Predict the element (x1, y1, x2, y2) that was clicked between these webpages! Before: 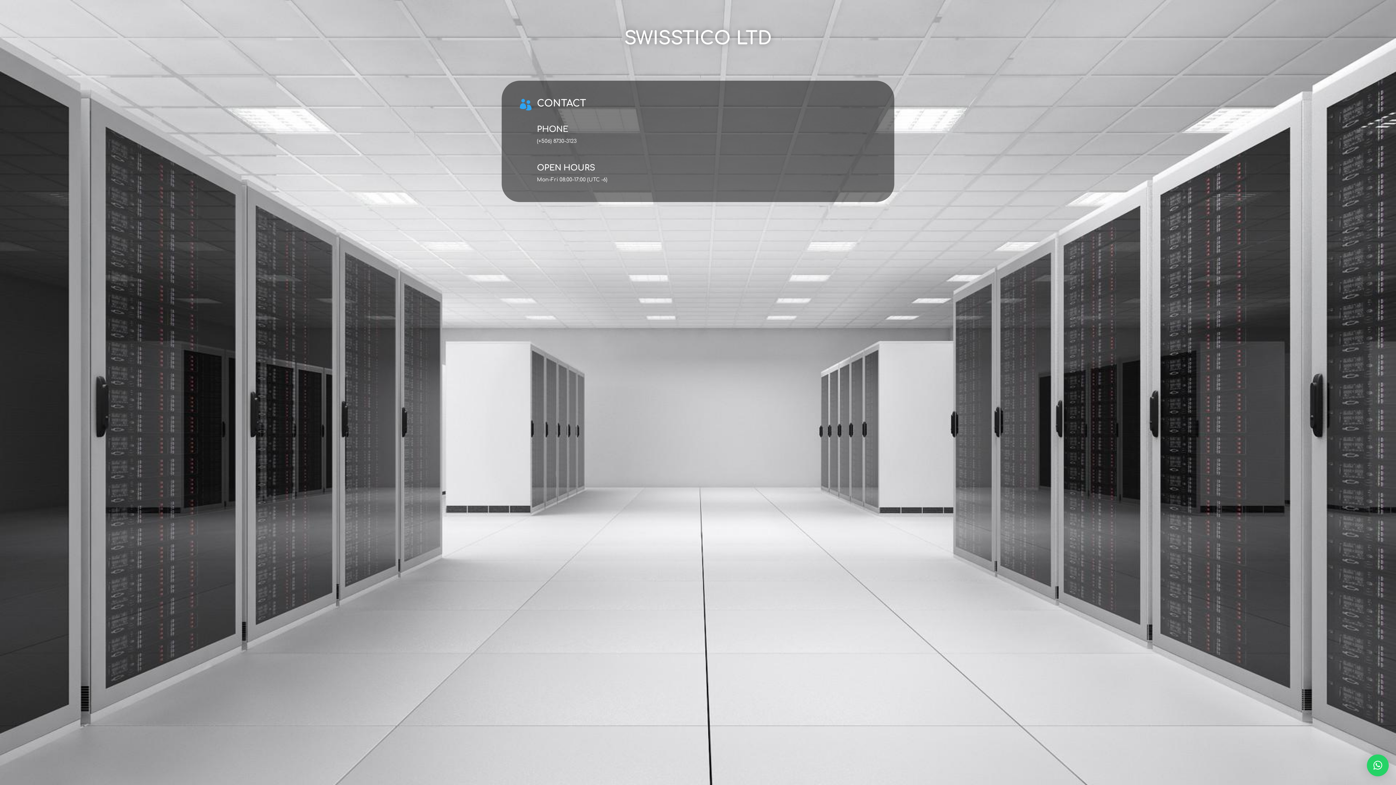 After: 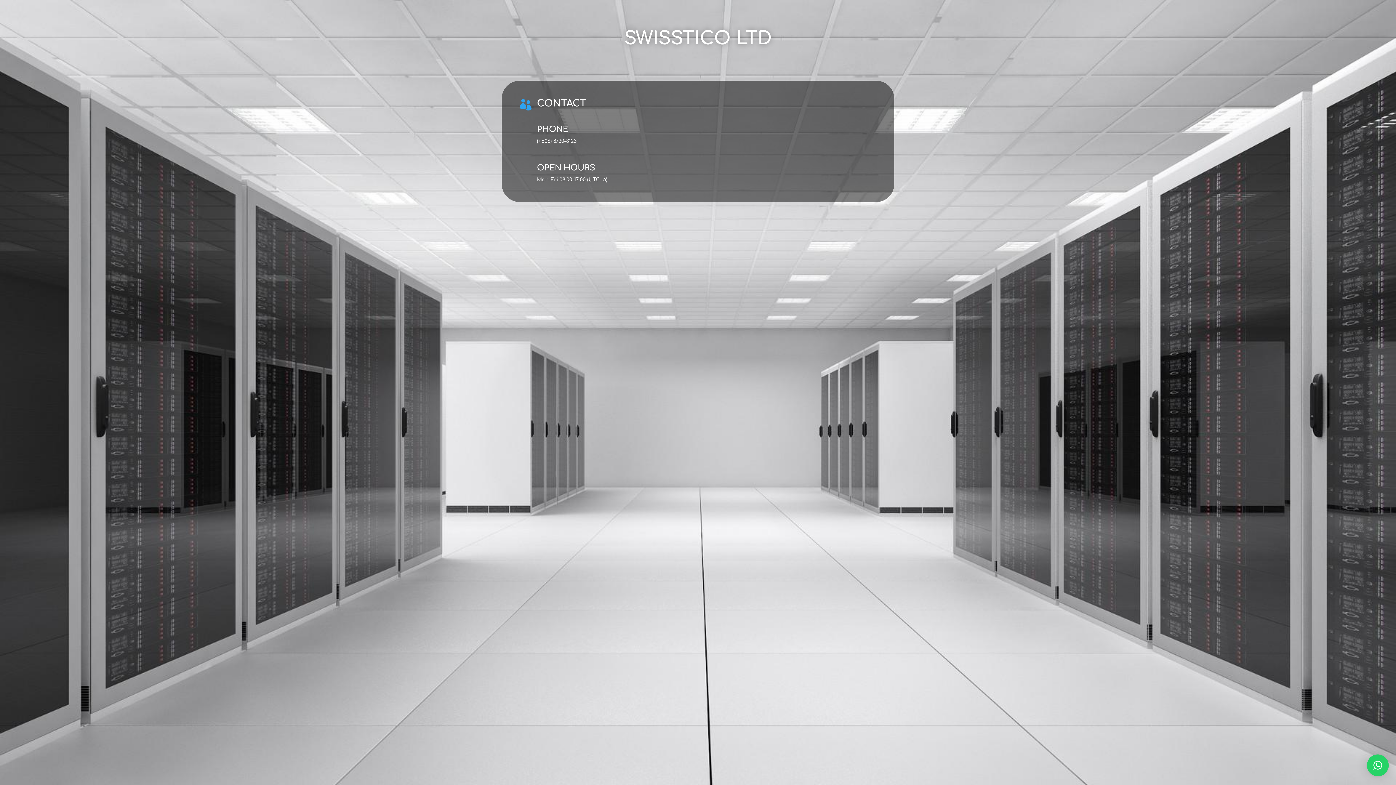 Action: bbox: (1367, 754, 1389, 776) label: ×